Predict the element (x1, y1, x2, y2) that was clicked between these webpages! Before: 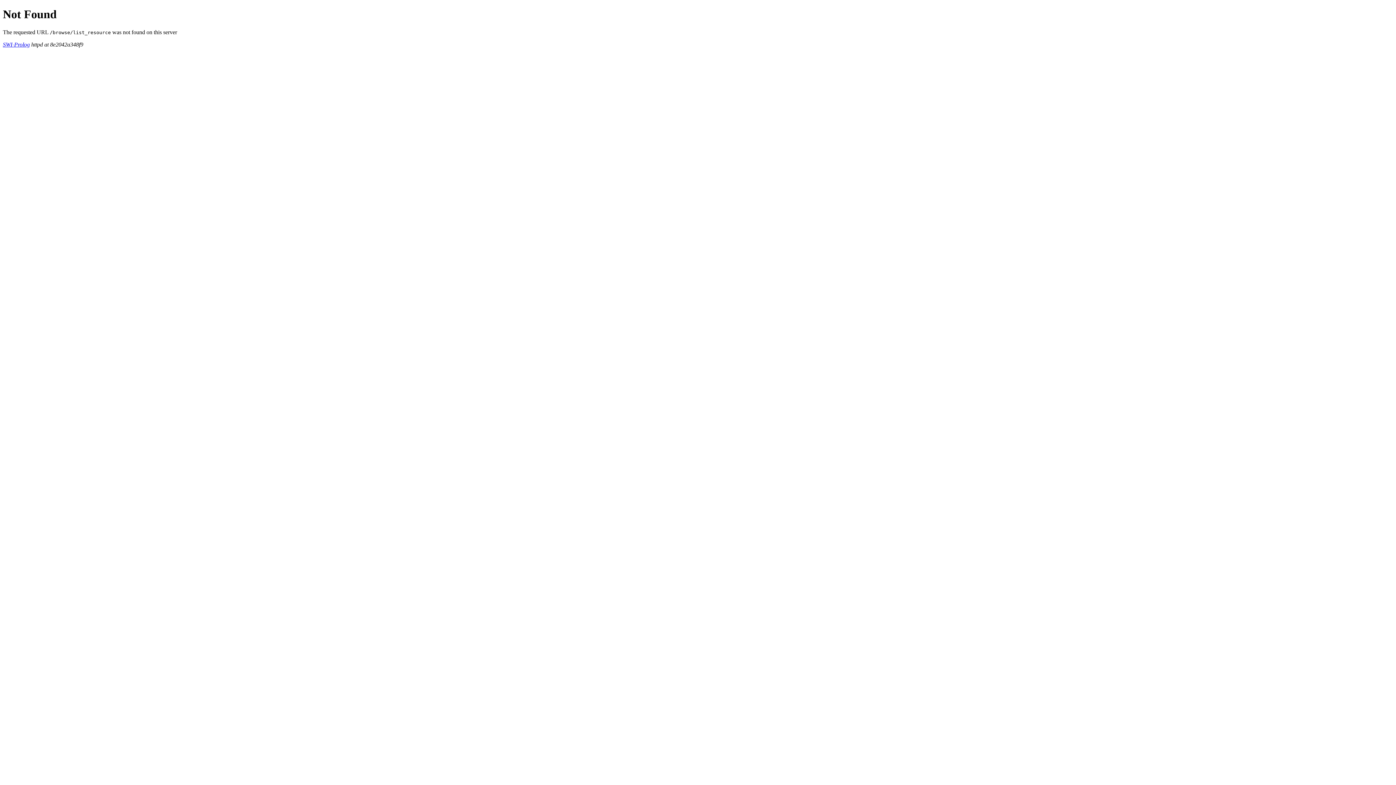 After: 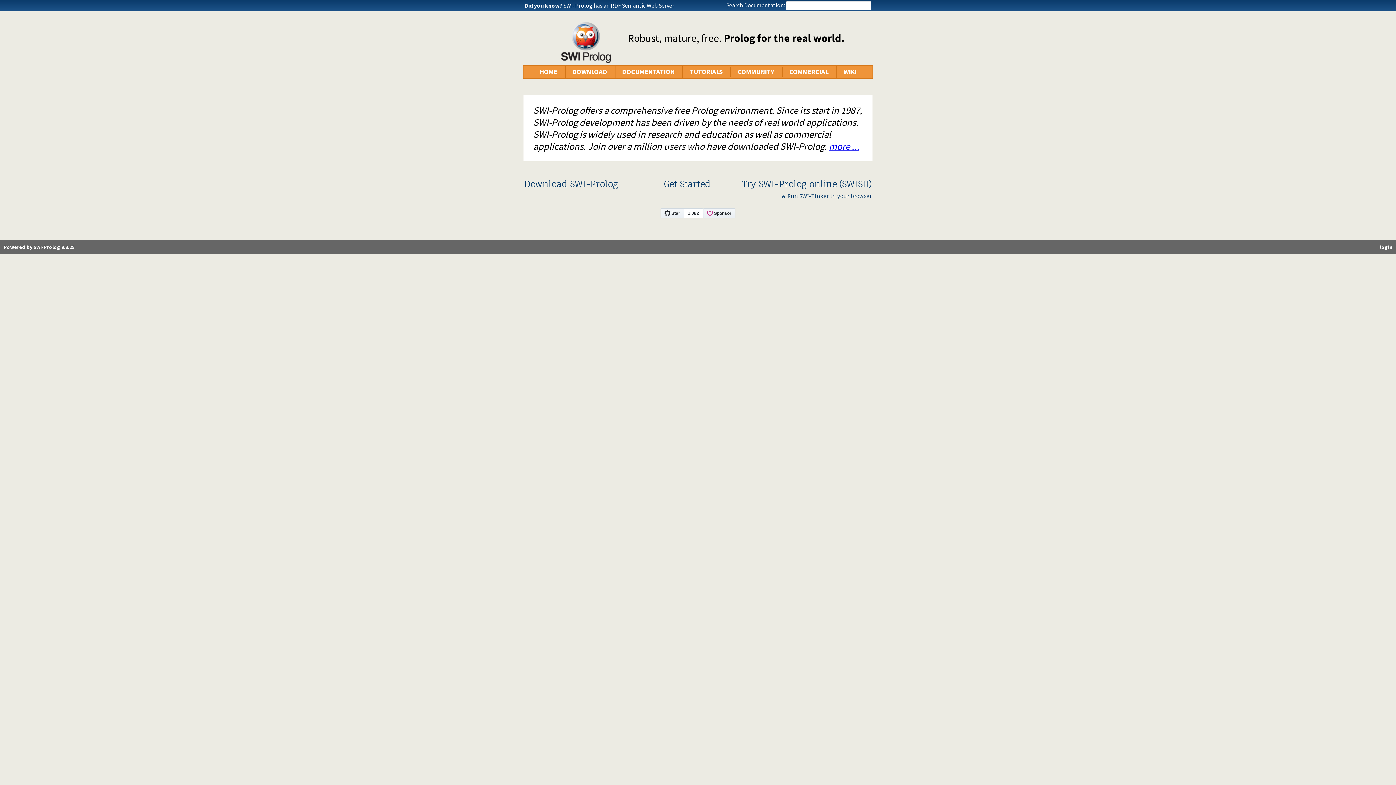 Action: bbox: (2, 41, 29, 47) label: SWI-Prolog